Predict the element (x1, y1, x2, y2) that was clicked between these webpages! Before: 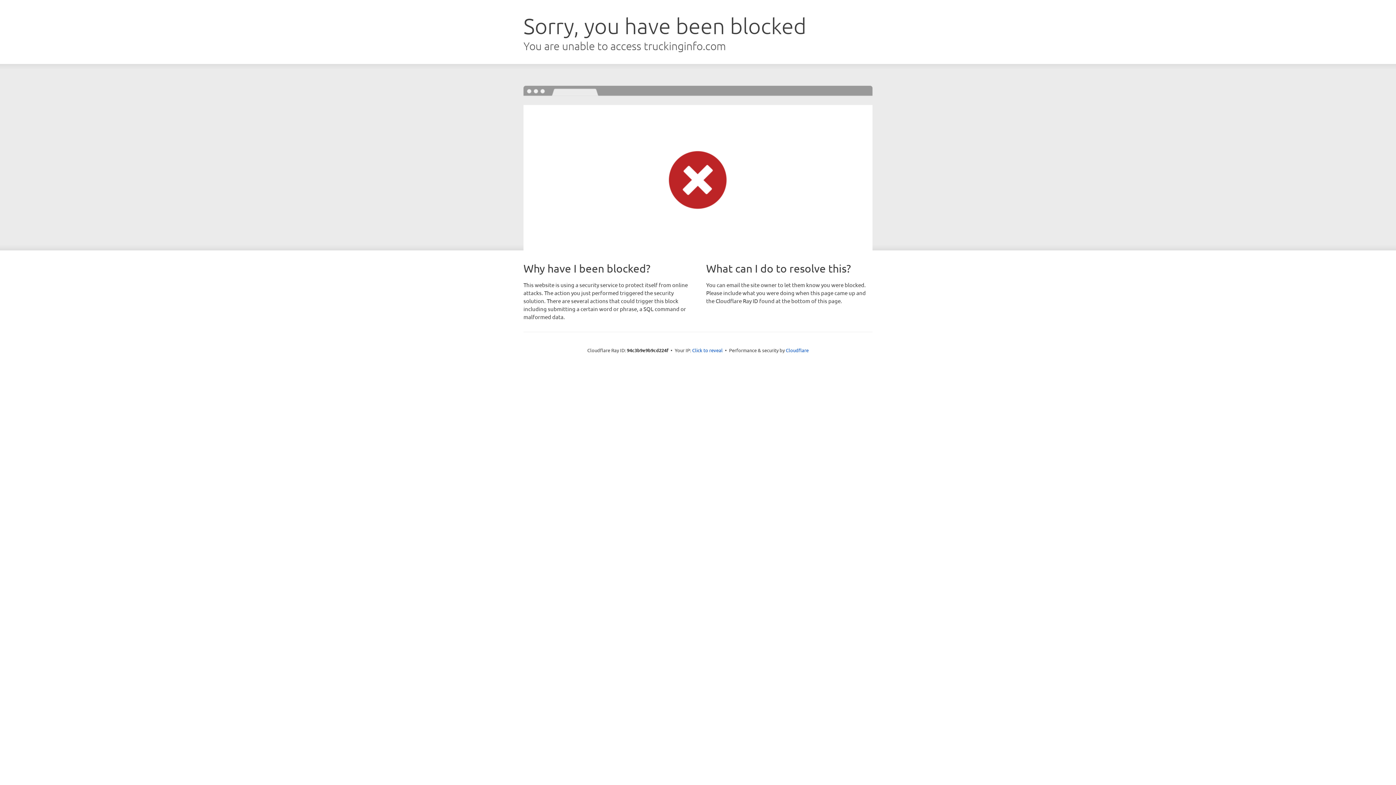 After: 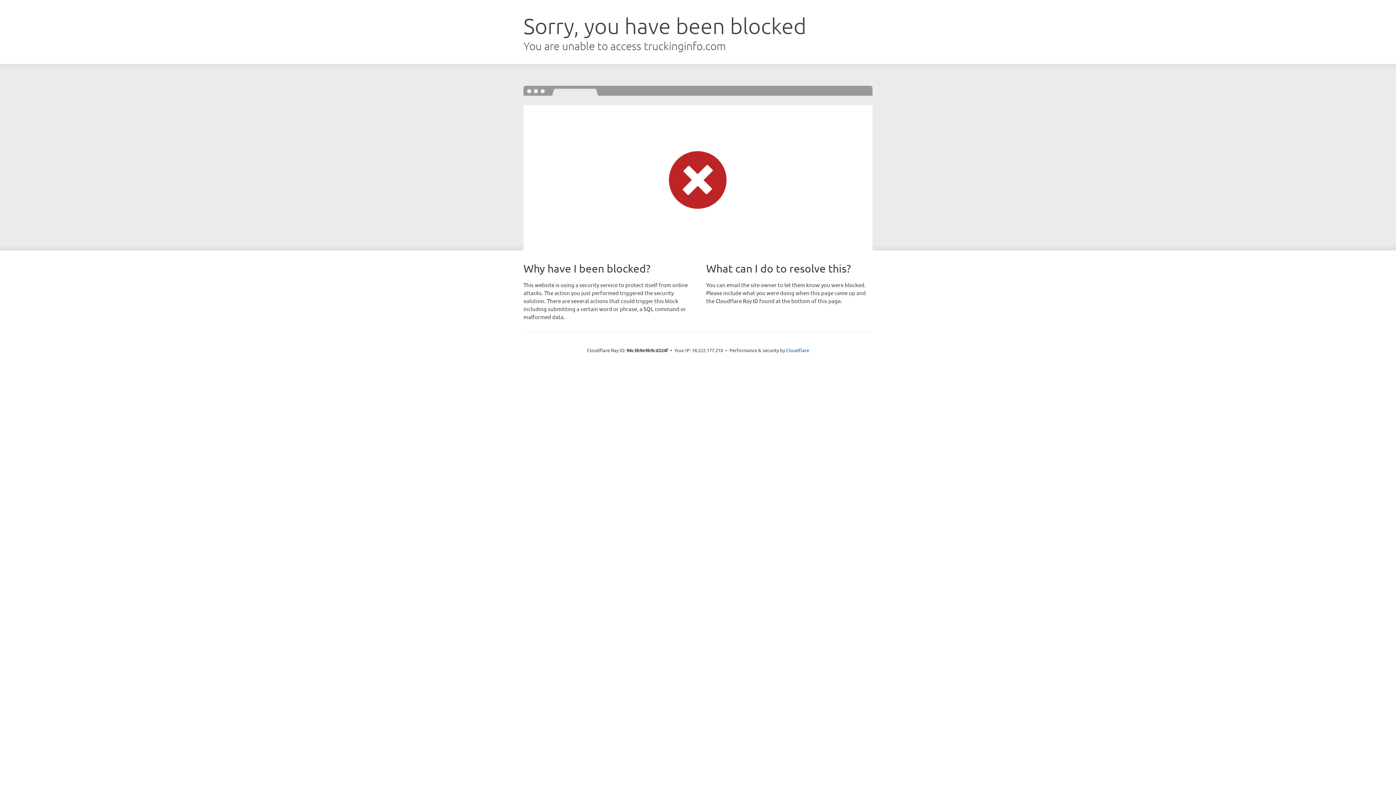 Action: label: Click to reveal bbox: (692, 346, 722, 353)